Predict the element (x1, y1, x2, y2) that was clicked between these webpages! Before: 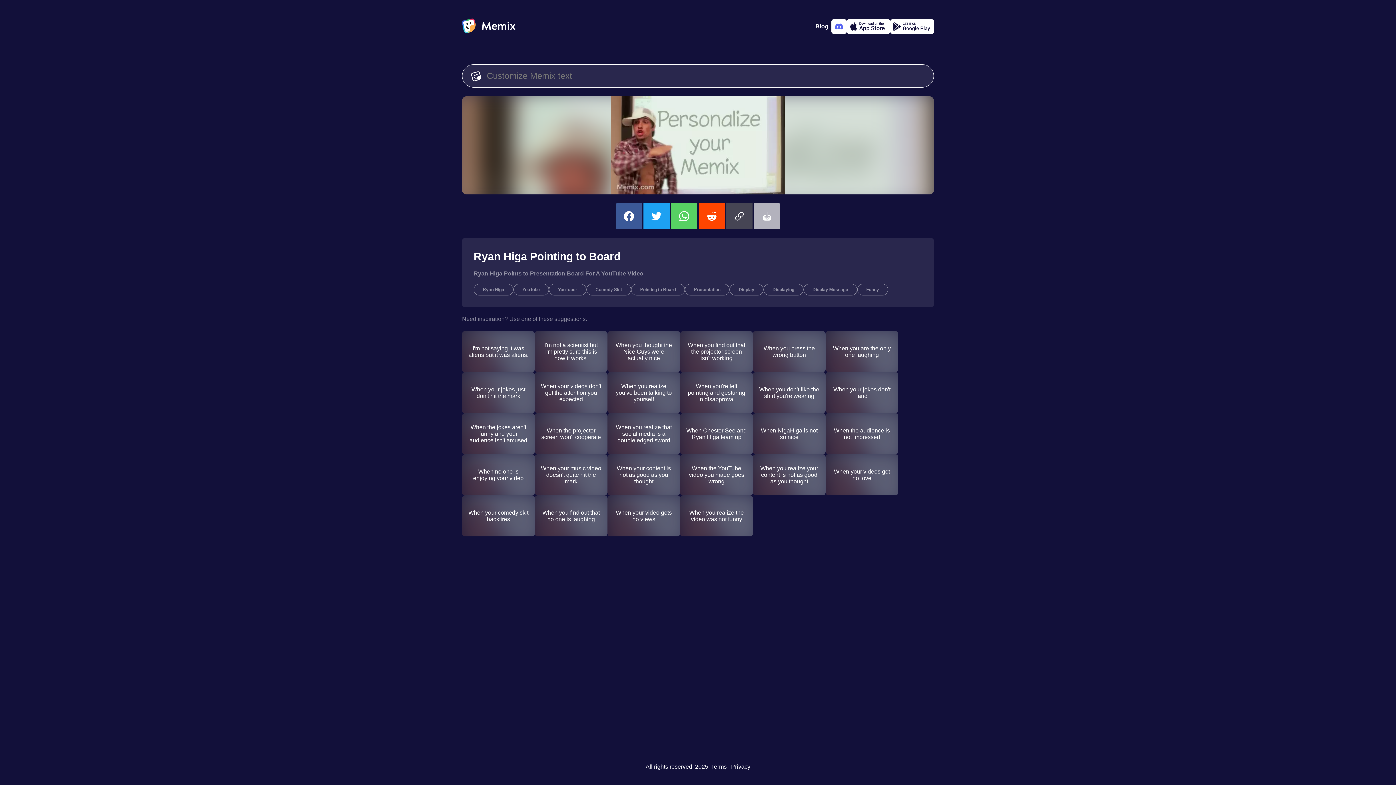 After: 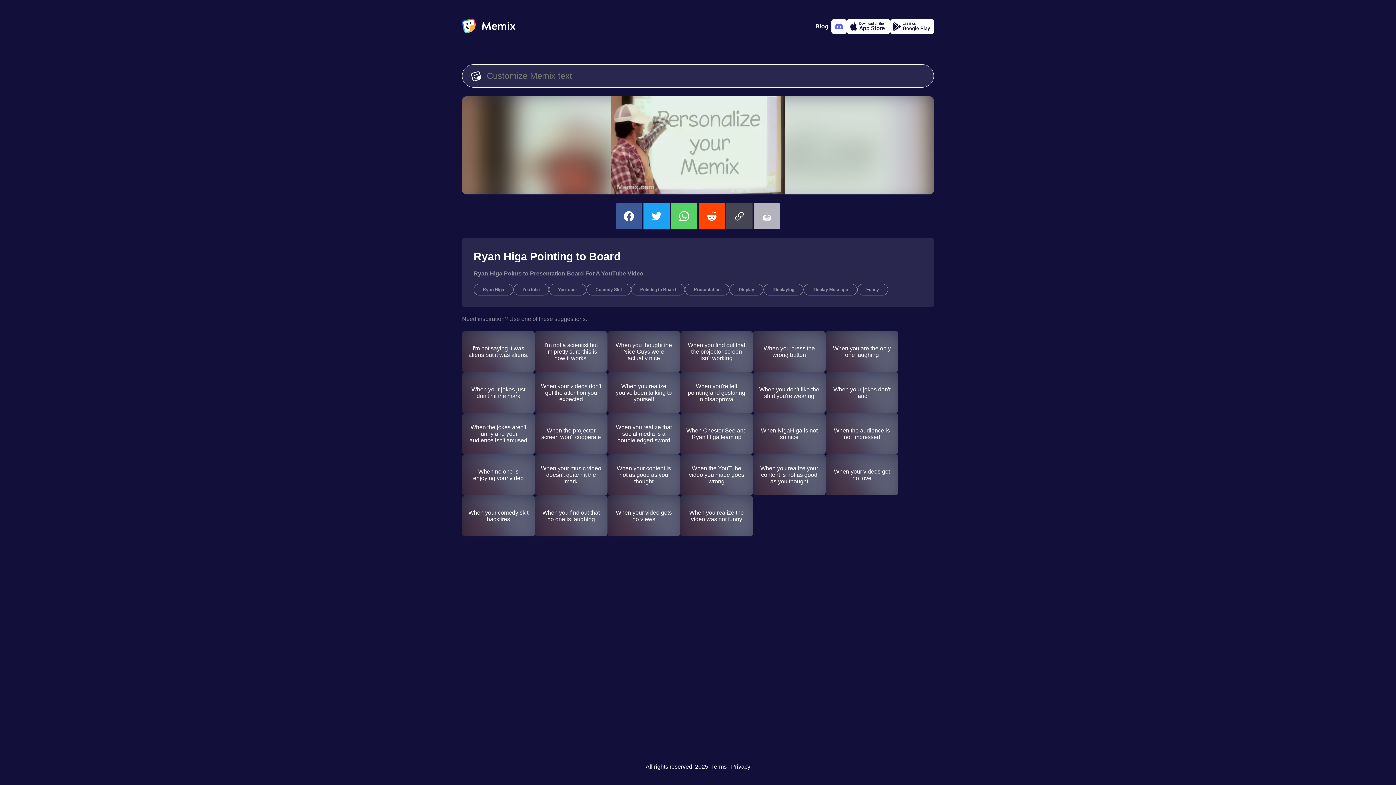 Action: bbox: (643, 203, 669, 229) label: share this memix on twitter